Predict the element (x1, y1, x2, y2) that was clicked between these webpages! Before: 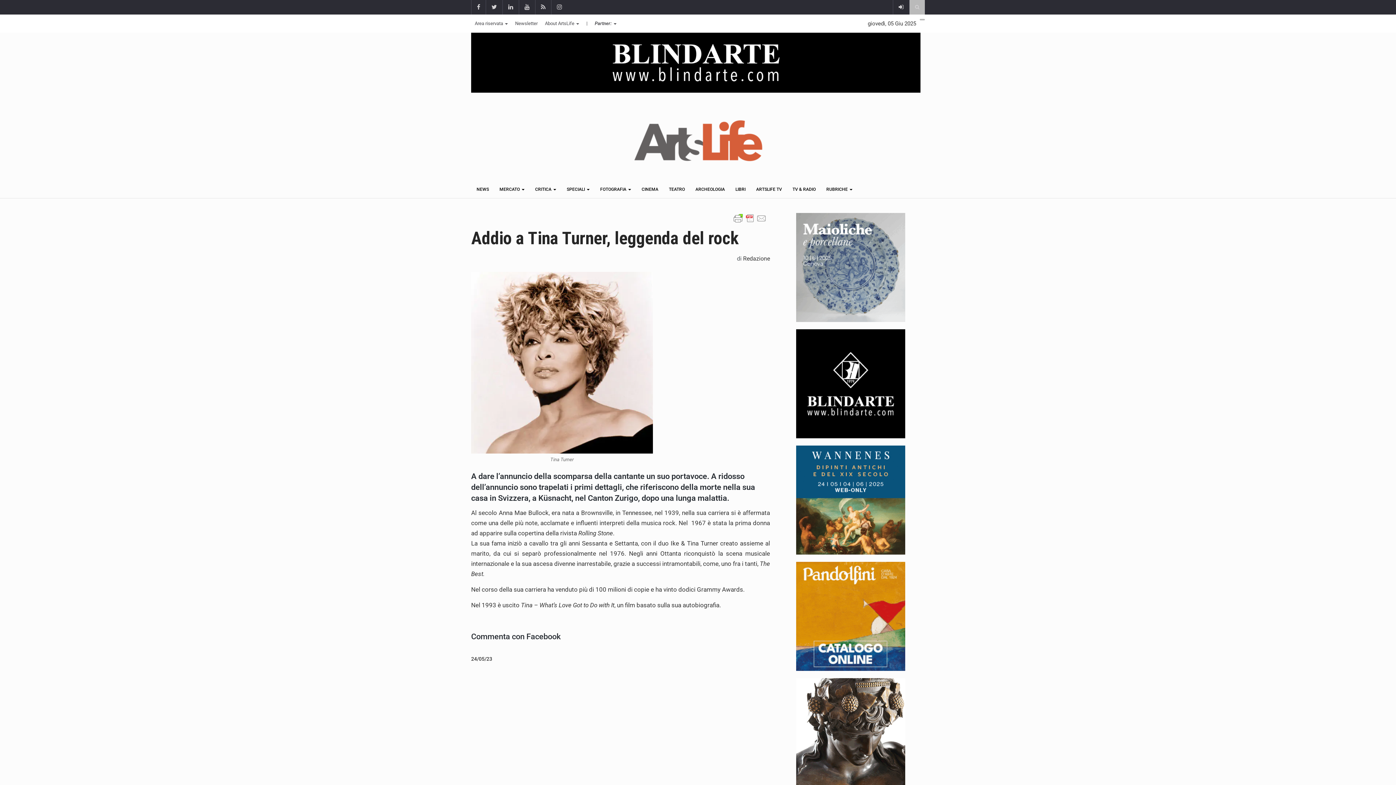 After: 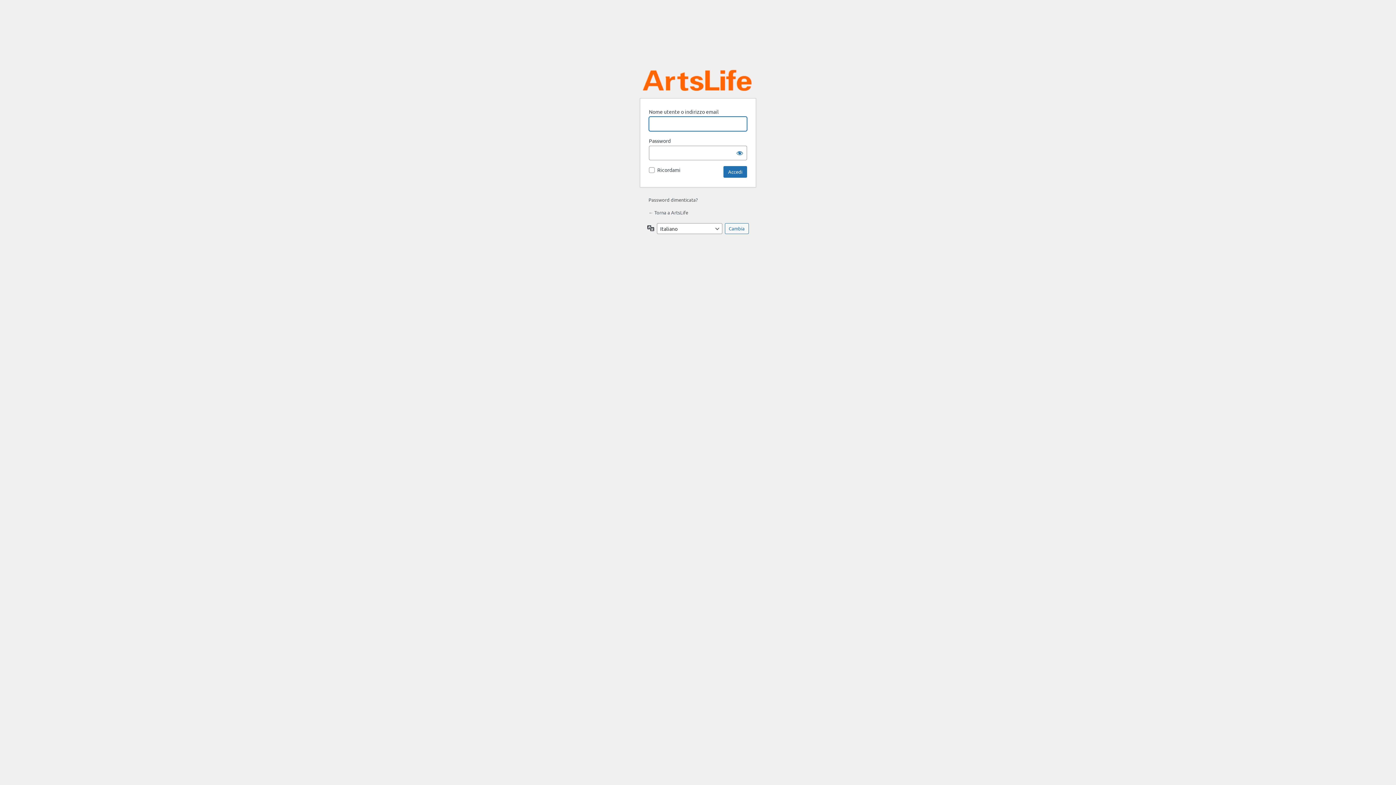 Action: bbox: (893, 0, 909, 14)